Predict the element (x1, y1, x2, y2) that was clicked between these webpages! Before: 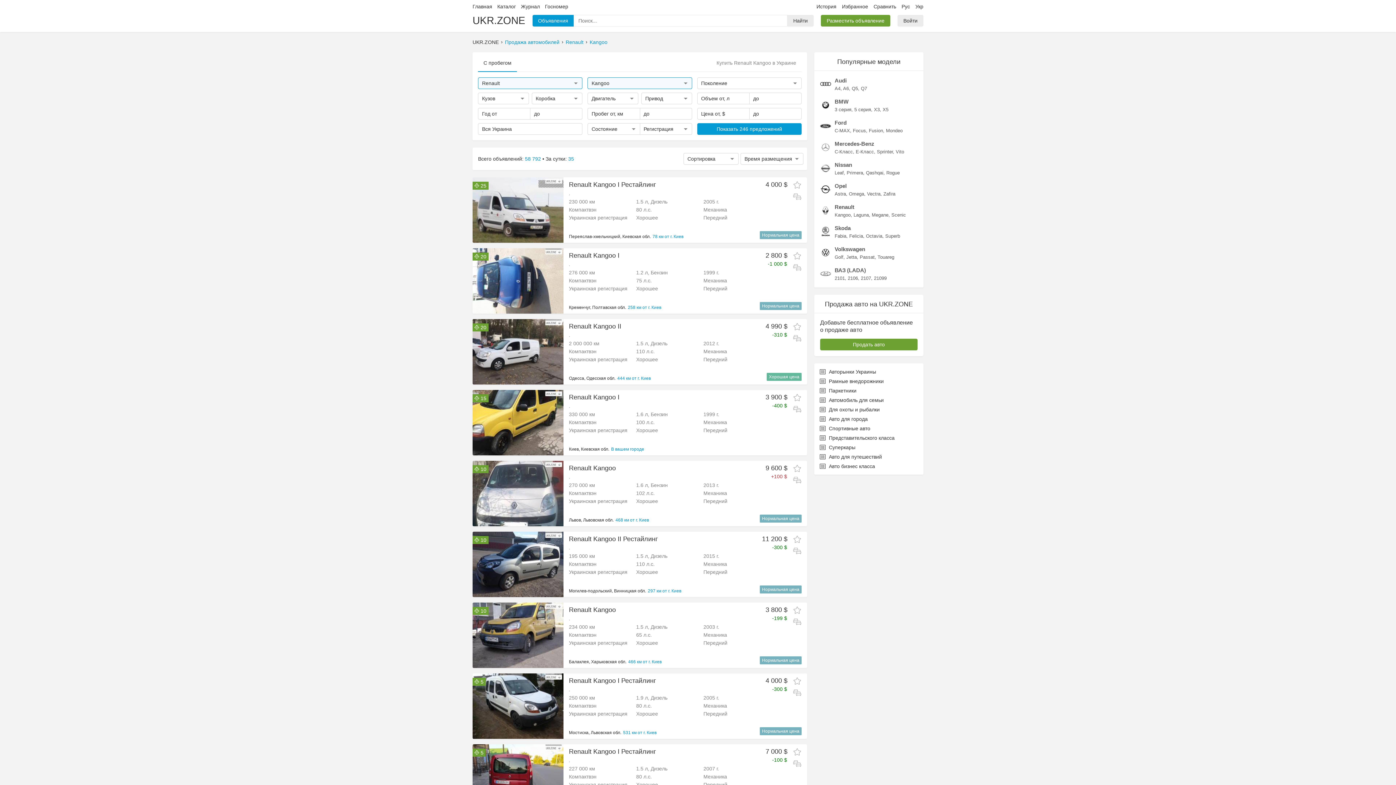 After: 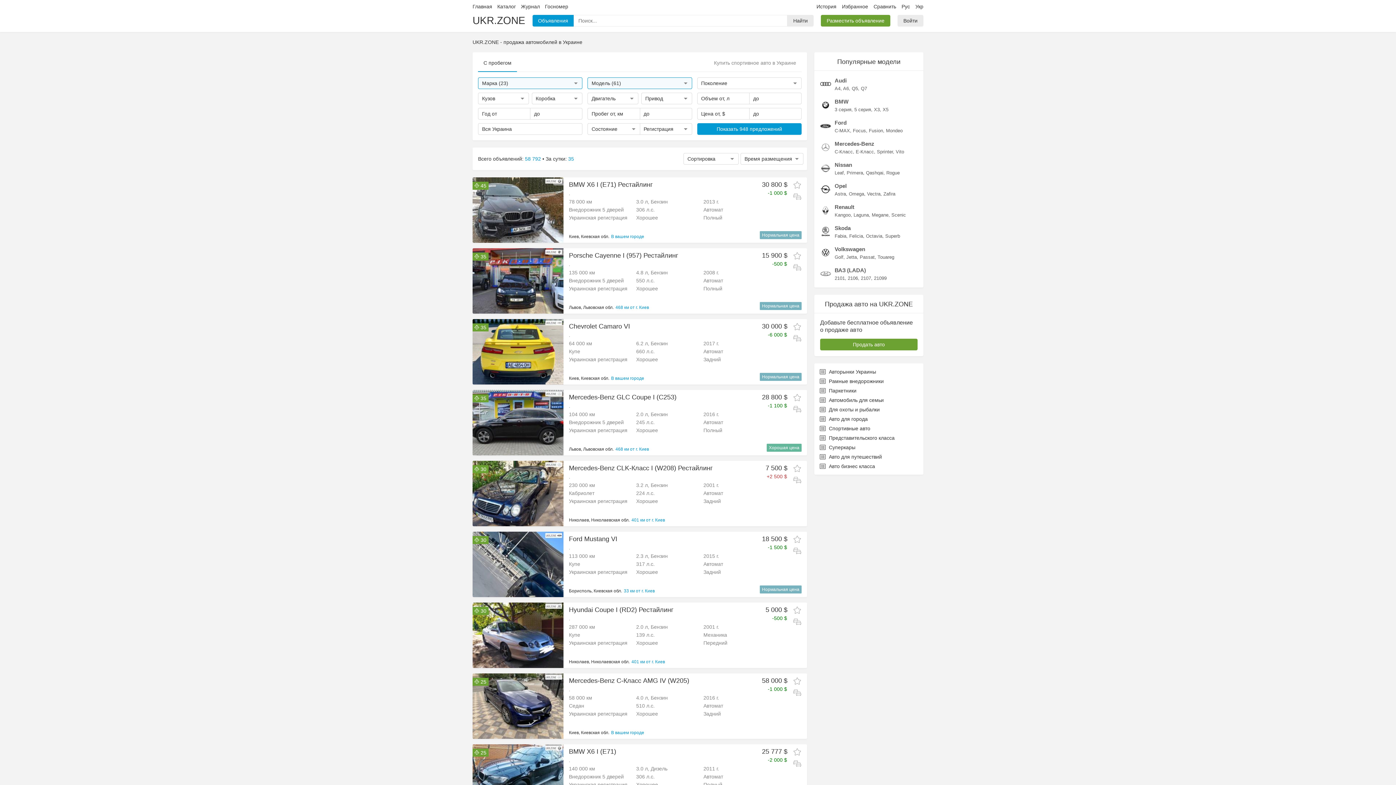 Action: label: Спортивные авто bbox: (820, 425, 918, 431)